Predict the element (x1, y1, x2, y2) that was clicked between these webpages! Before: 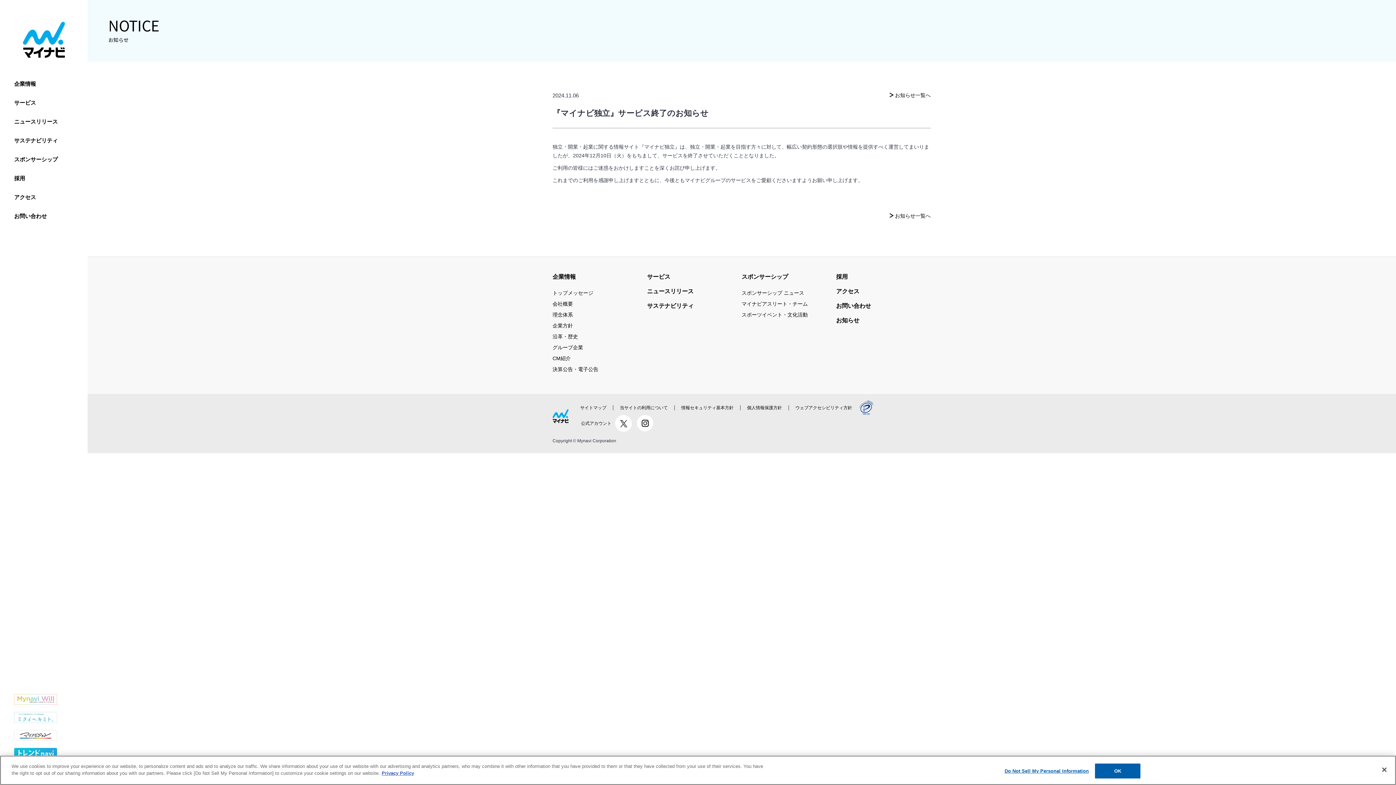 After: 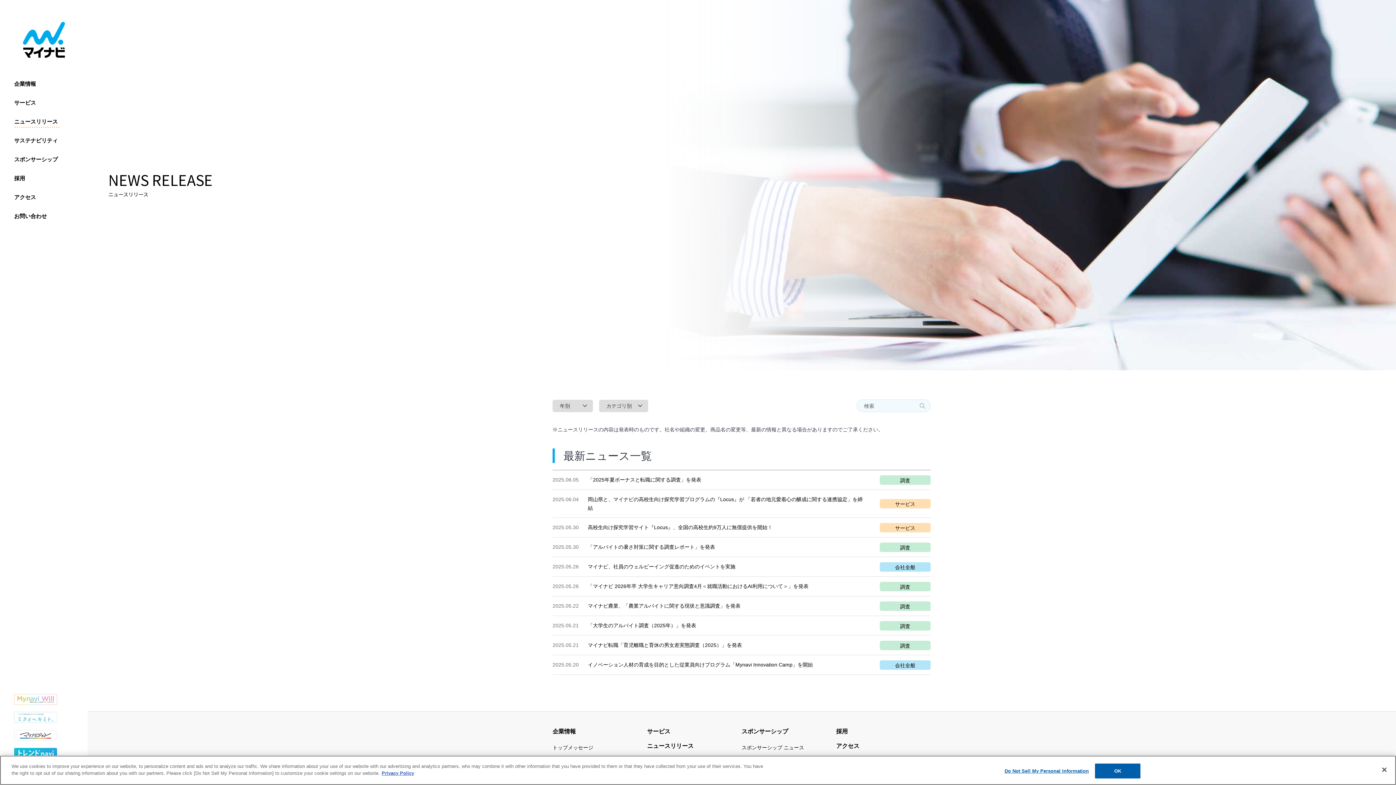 Action: label: ニュースリリース bbox: (647, 286, 693, 296)